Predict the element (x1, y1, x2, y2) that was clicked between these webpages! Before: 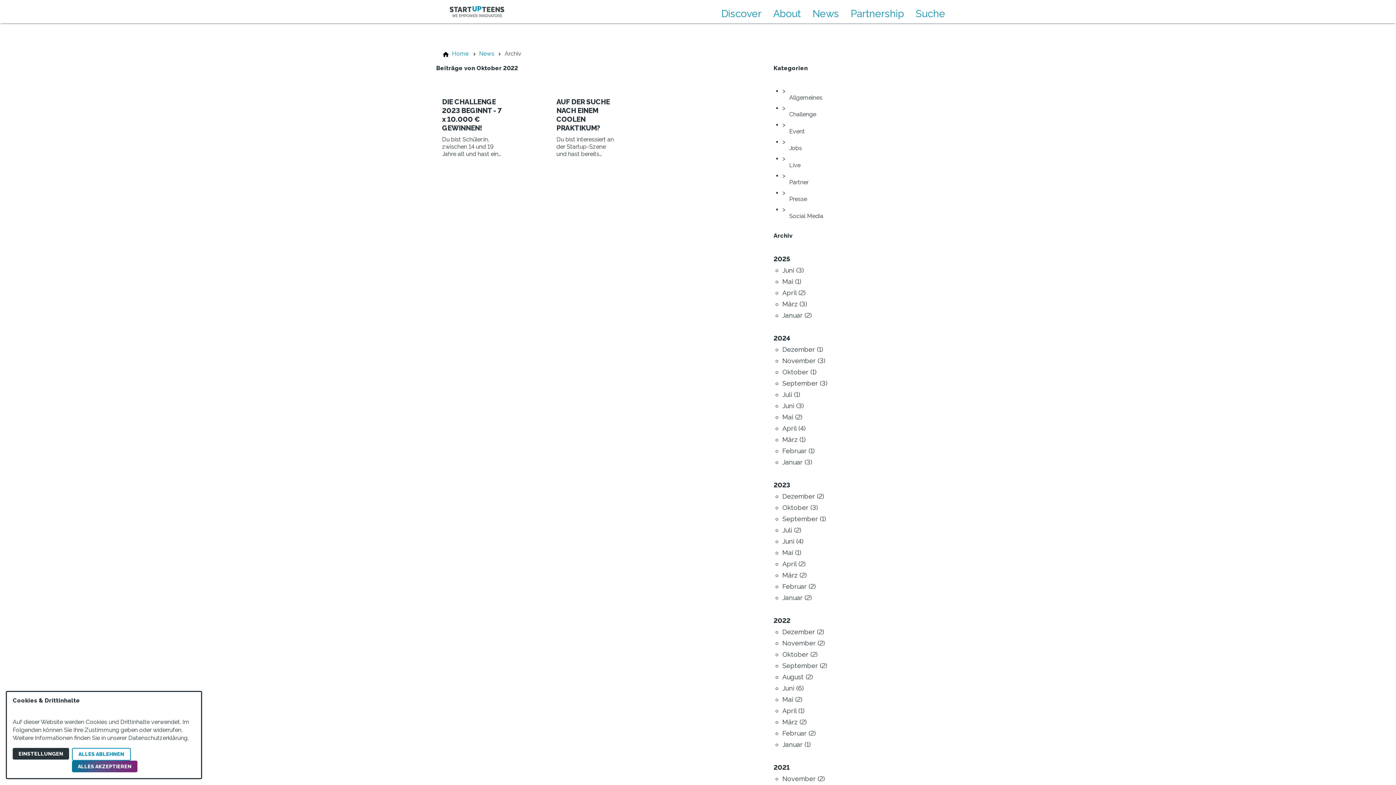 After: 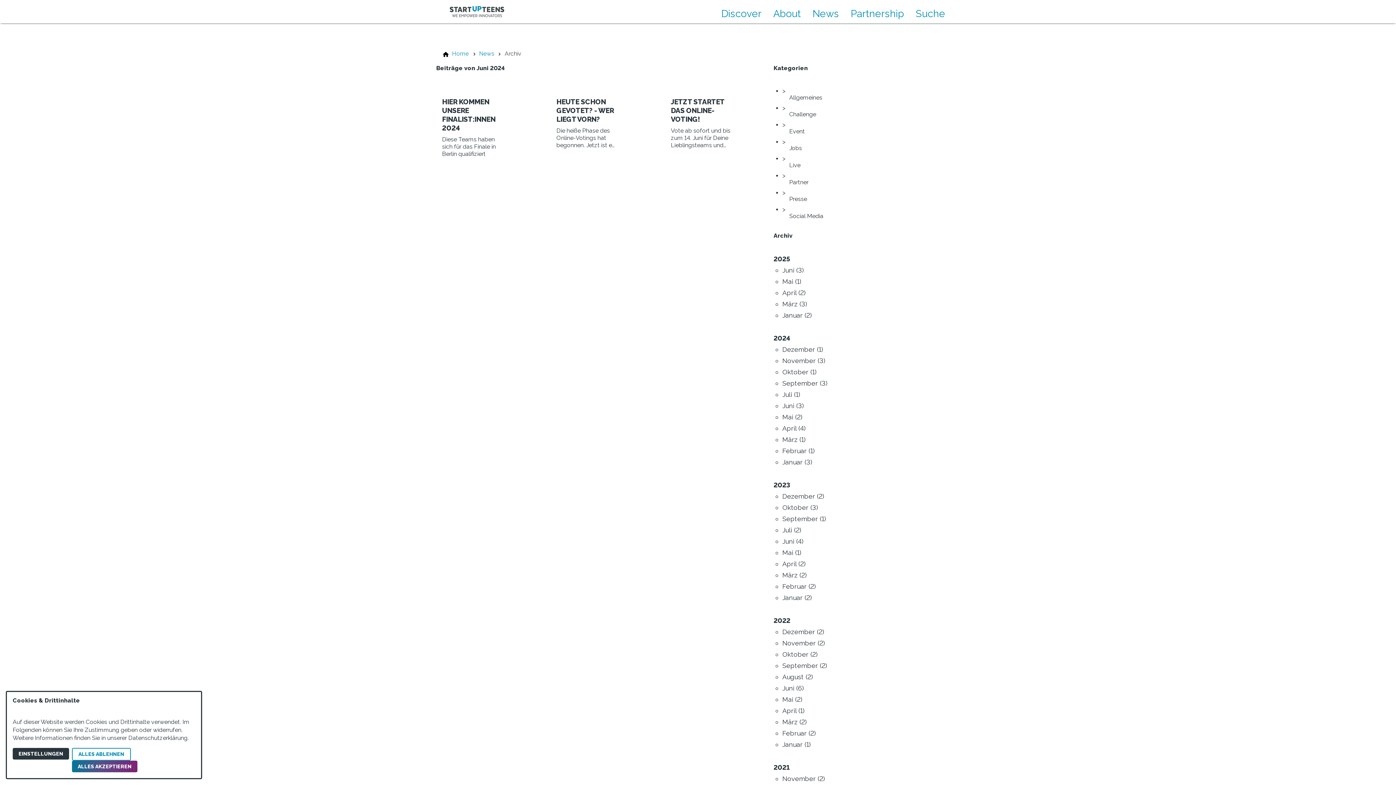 Action: label: Juni (3) bbox: (782, 402, 804, 409)